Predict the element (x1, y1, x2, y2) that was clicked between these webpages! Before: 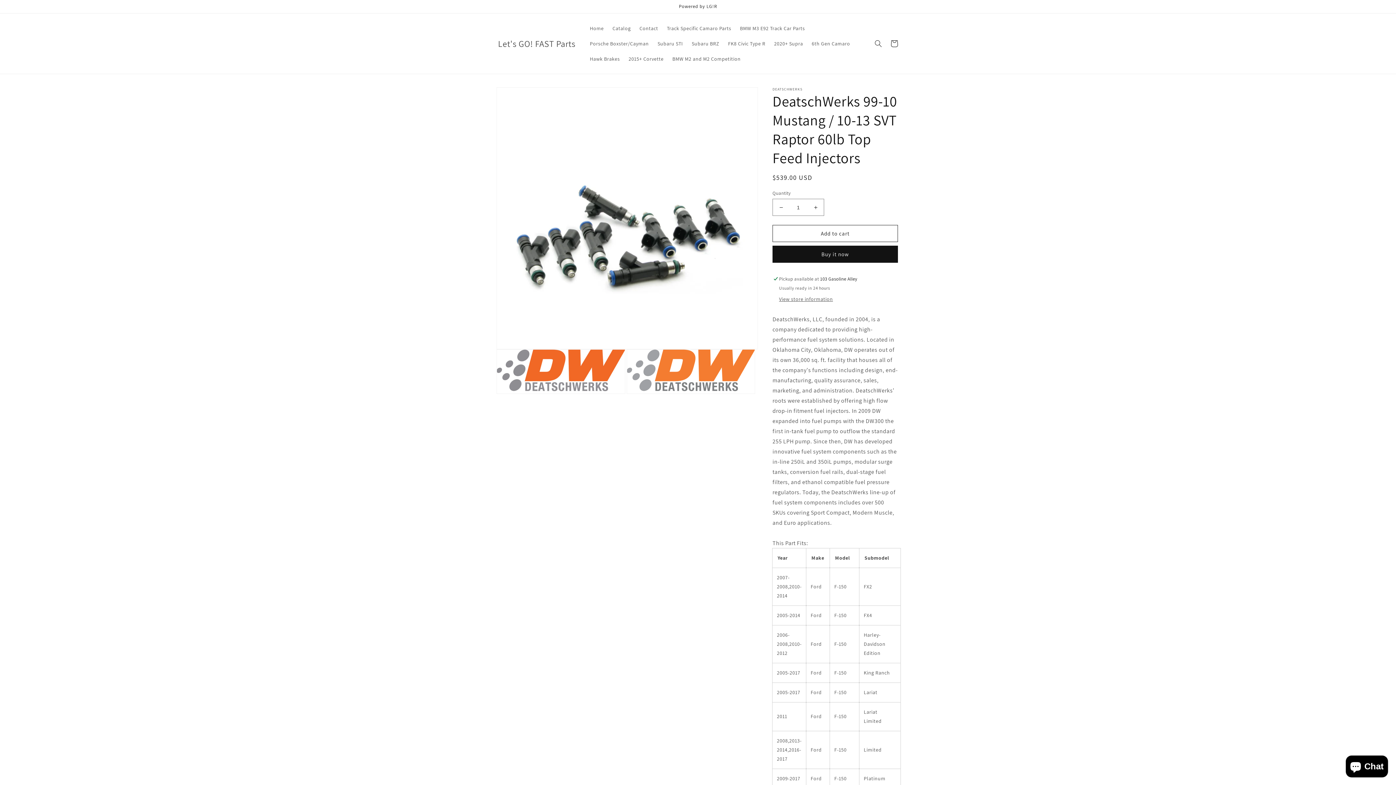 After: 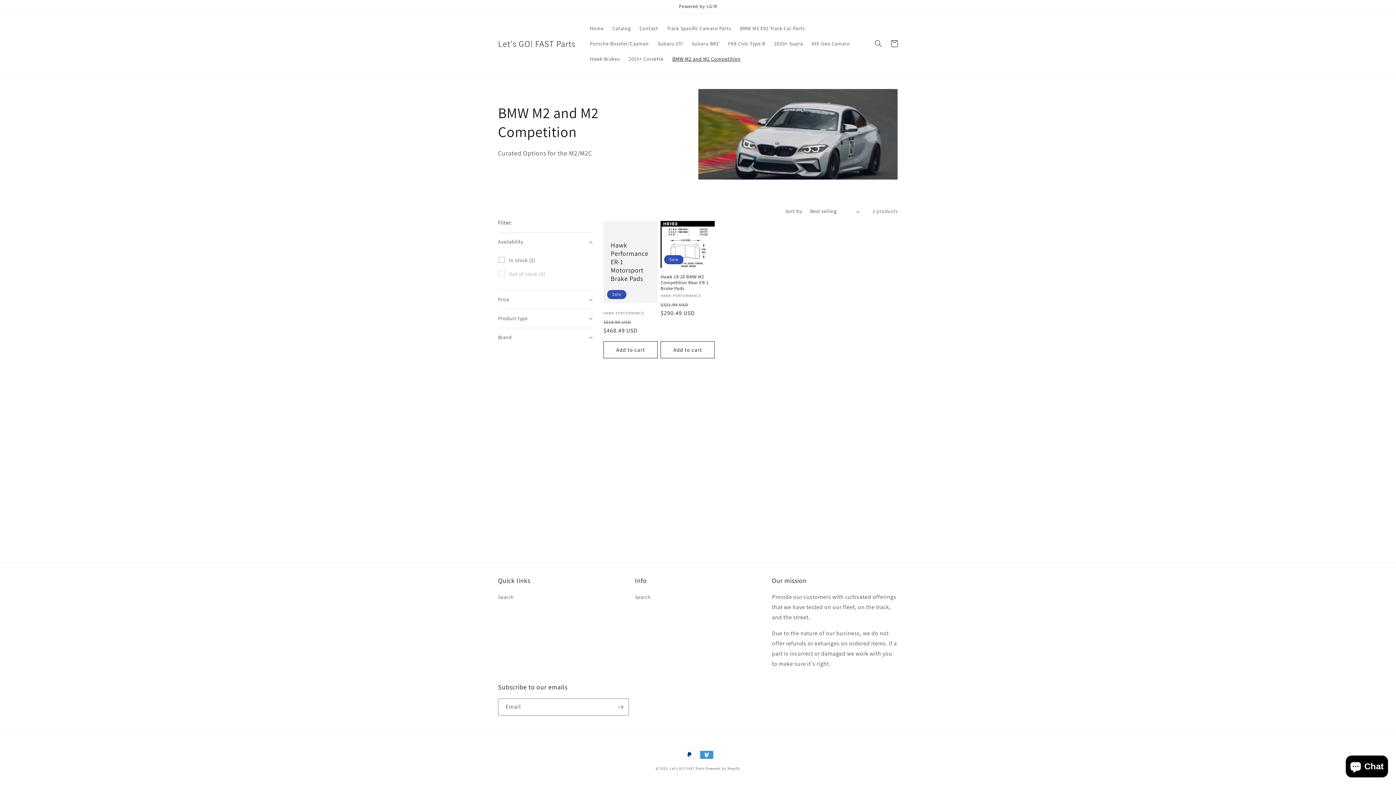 Action: bbox: (668, 51, 745, 66) label: BMW M2 and M2 Competition